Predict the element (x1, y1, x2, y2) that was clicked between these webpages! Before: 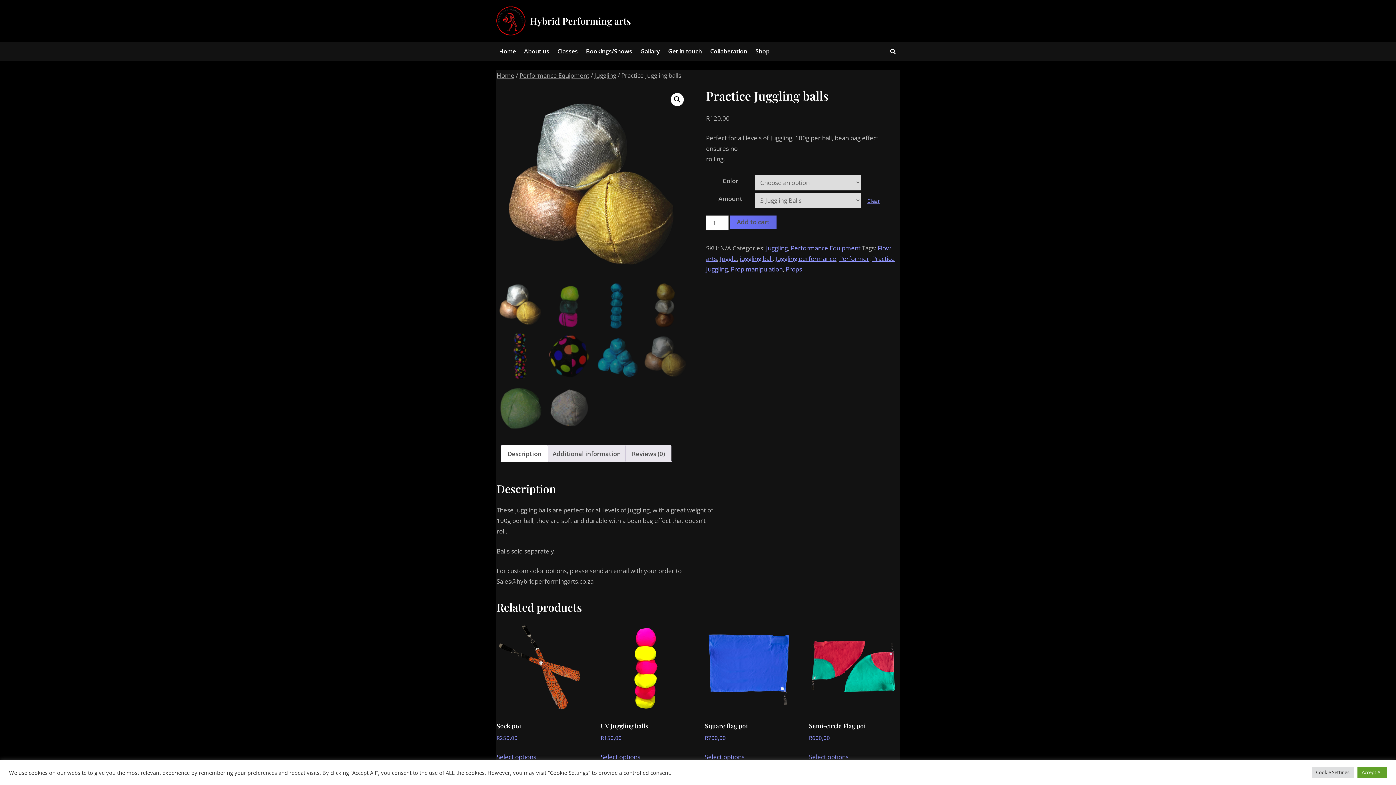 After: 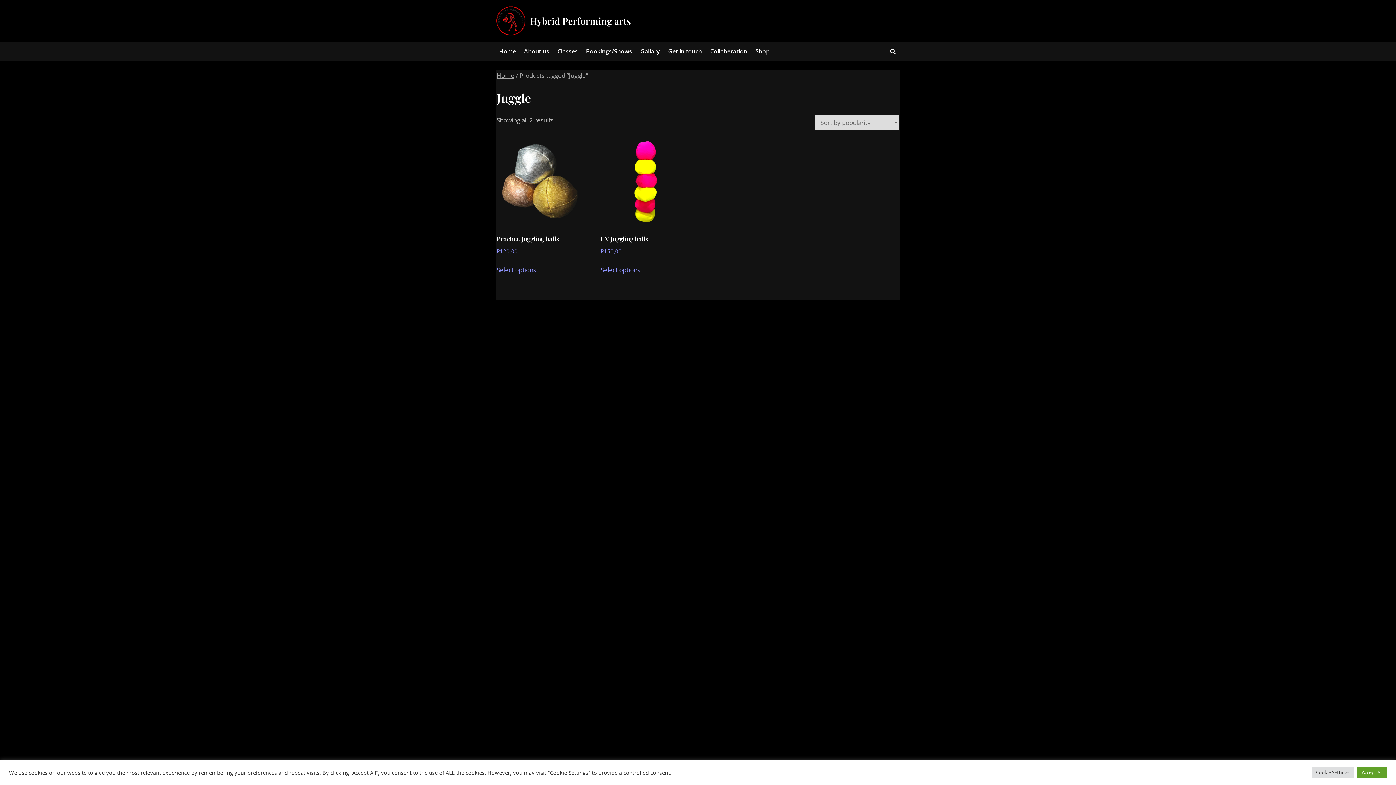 Action: bbox: (720, 254, 737, 262) label: Juggle